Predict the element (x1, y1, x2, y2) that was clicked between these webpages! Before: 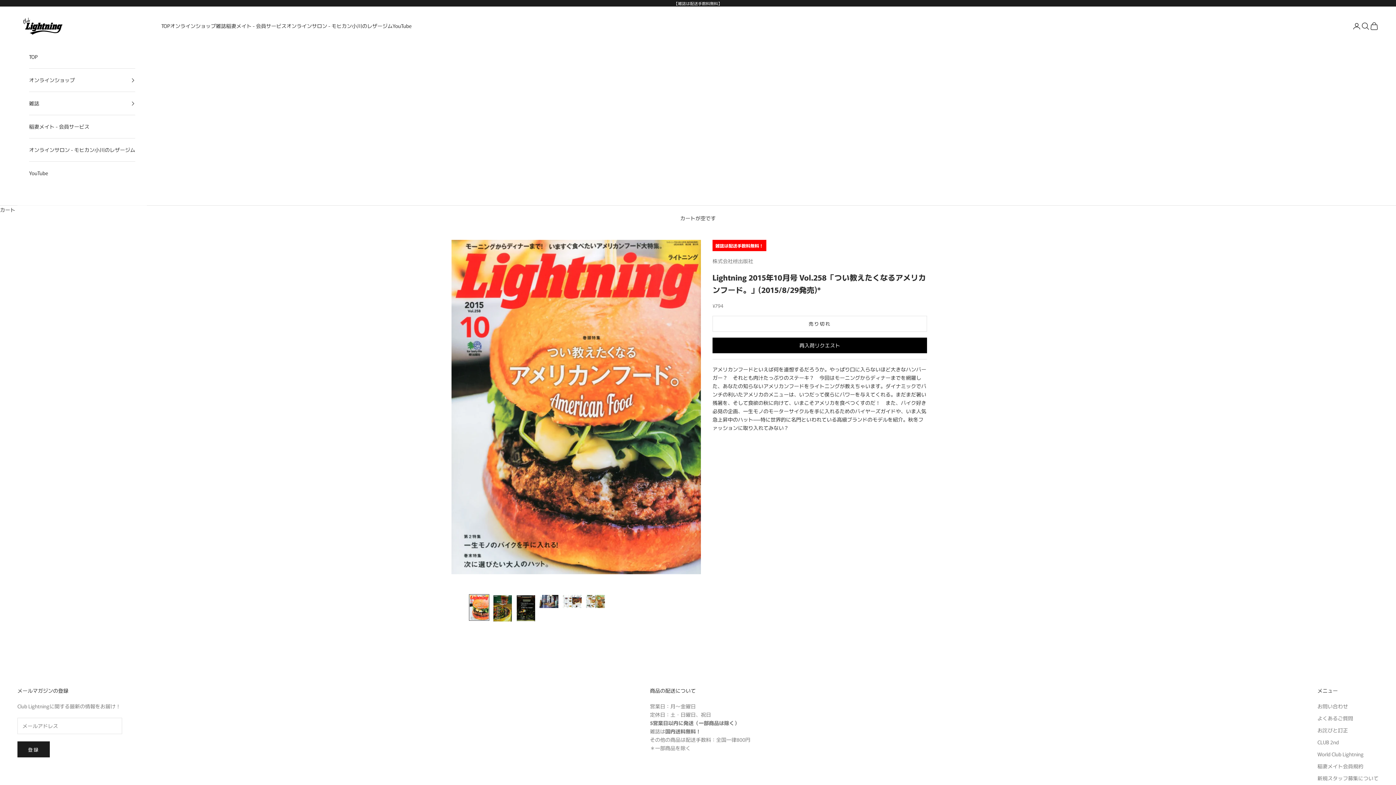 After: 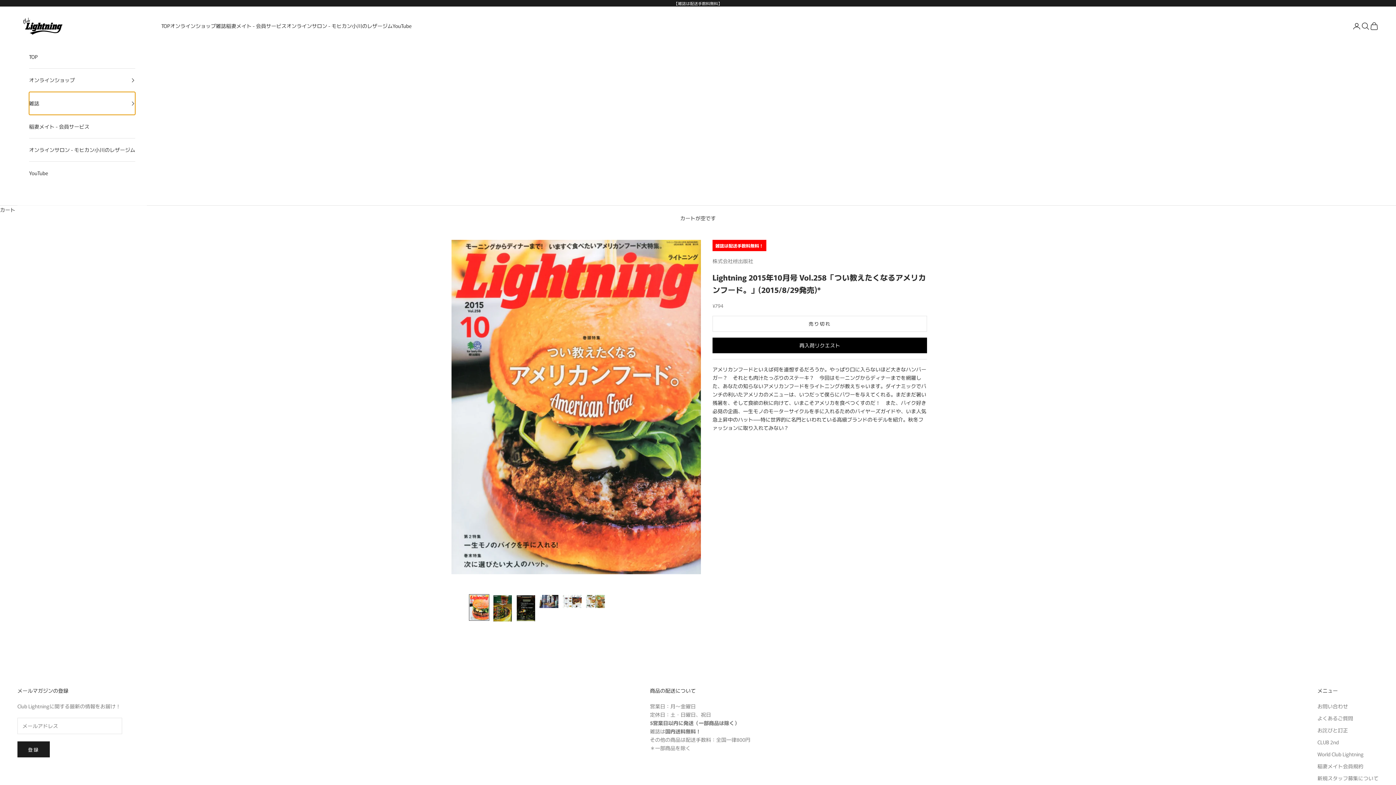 Action: label: 雑誌 bbox: (29, 92, 135, 114)